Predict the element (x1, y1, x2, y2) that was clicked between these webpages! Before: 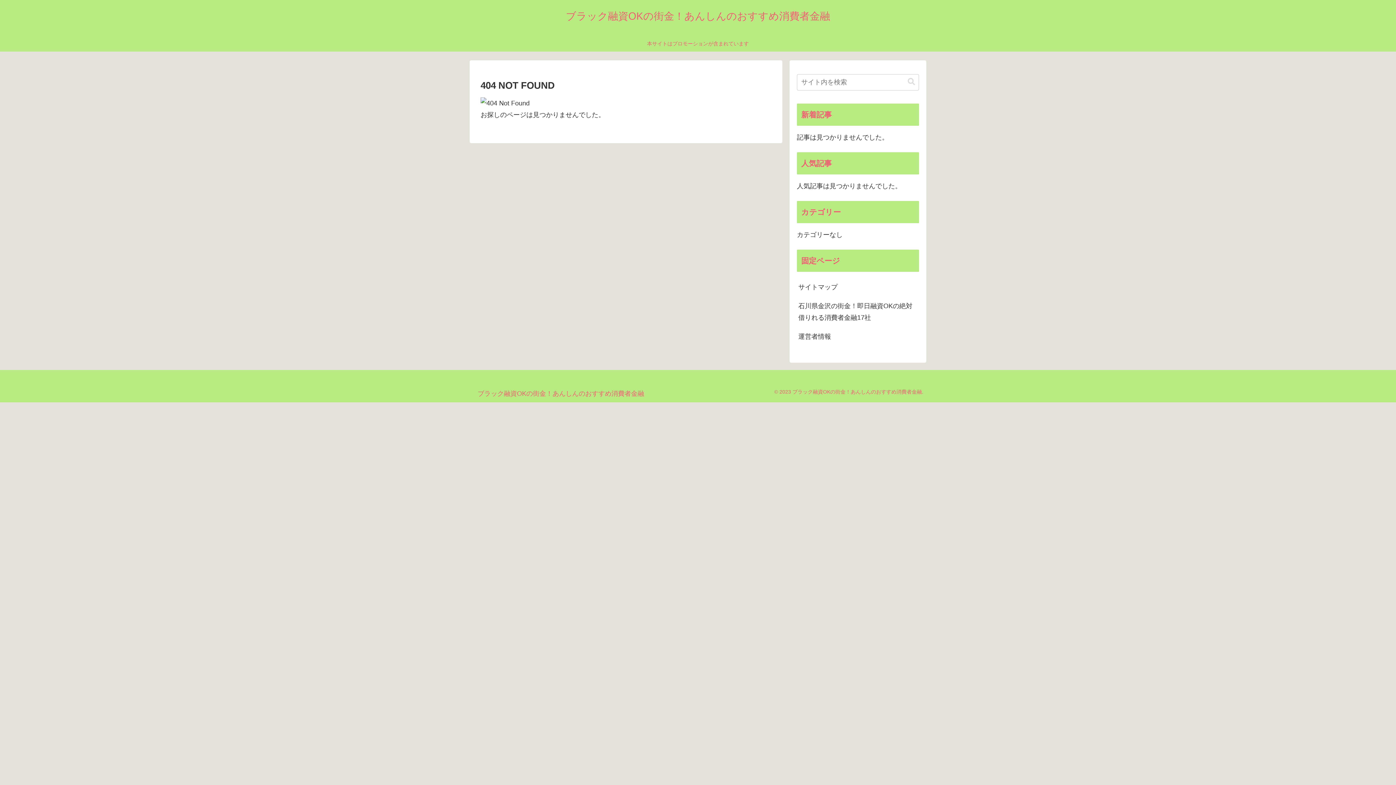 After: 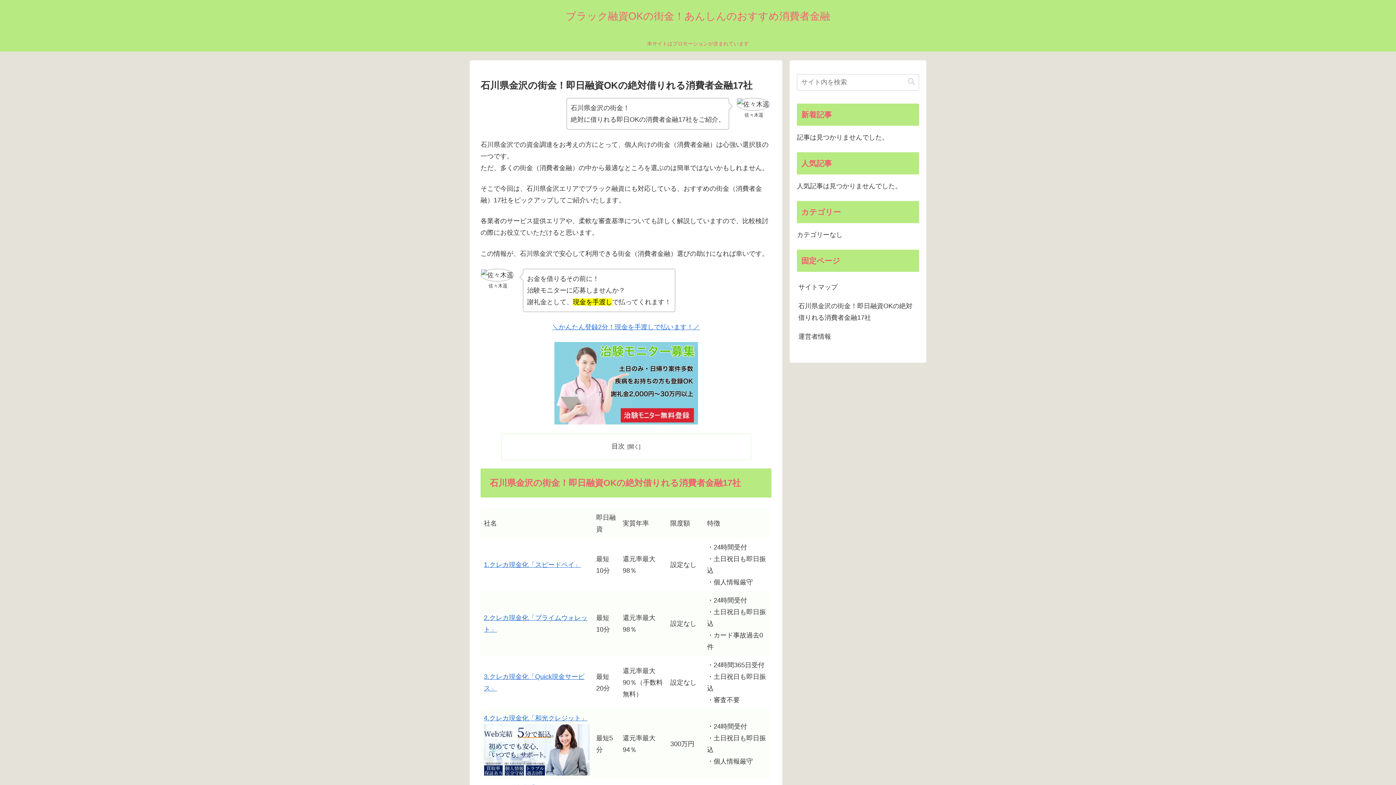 Action: label: ブラック融資OKの街金！あんしんのおすすめ消費者金融 bbox: (559, 13, 836, 21)